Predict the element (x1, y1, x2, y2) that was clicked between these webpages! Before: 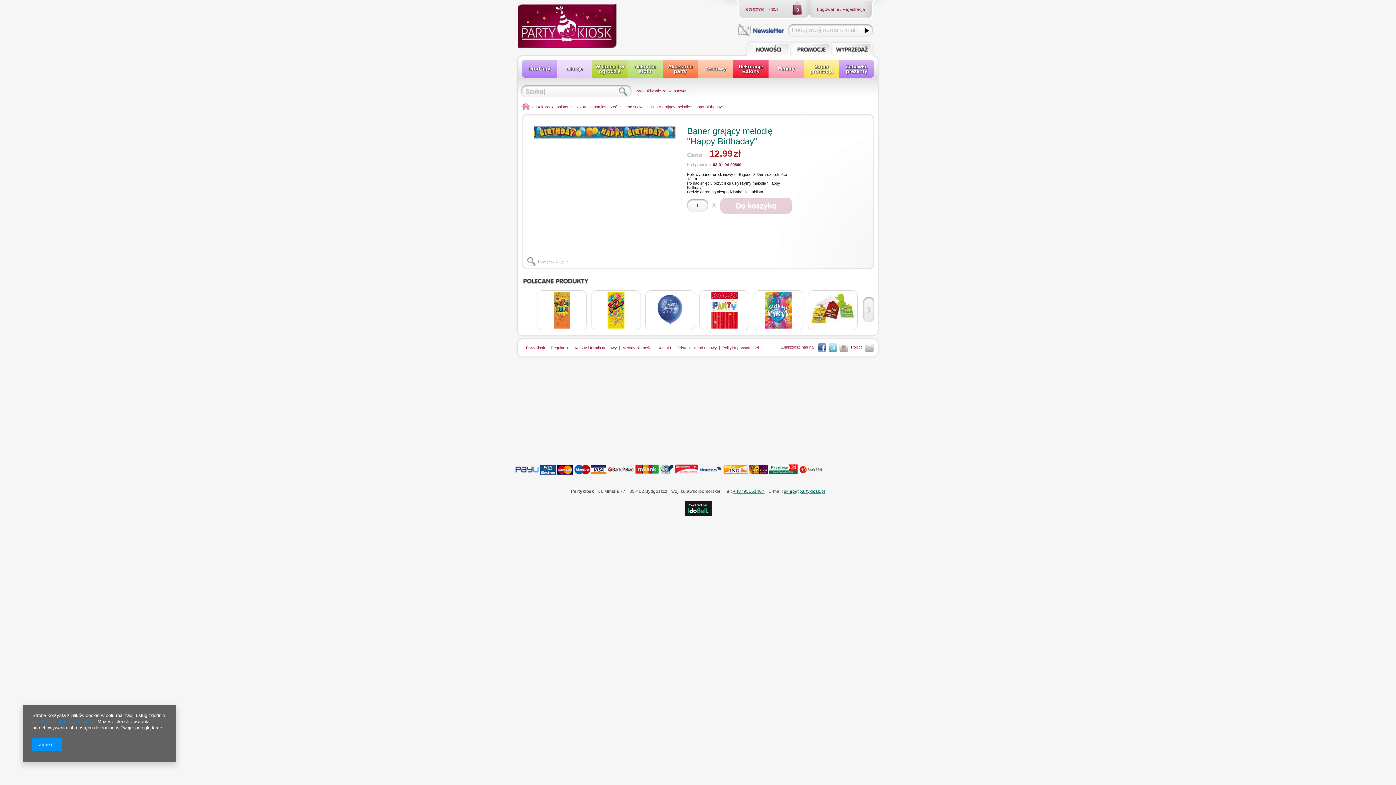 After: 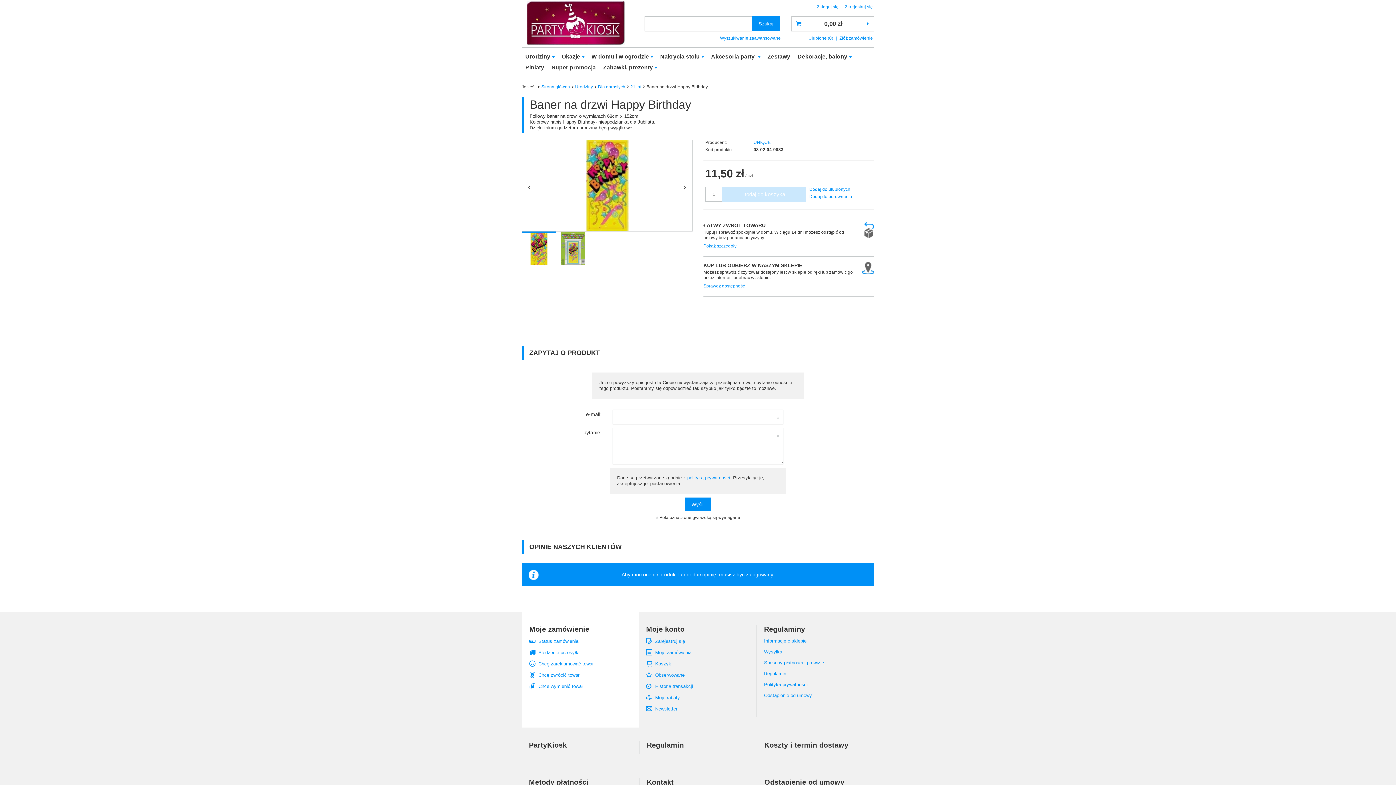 Action: bbox: (593, 292, 639, 328)